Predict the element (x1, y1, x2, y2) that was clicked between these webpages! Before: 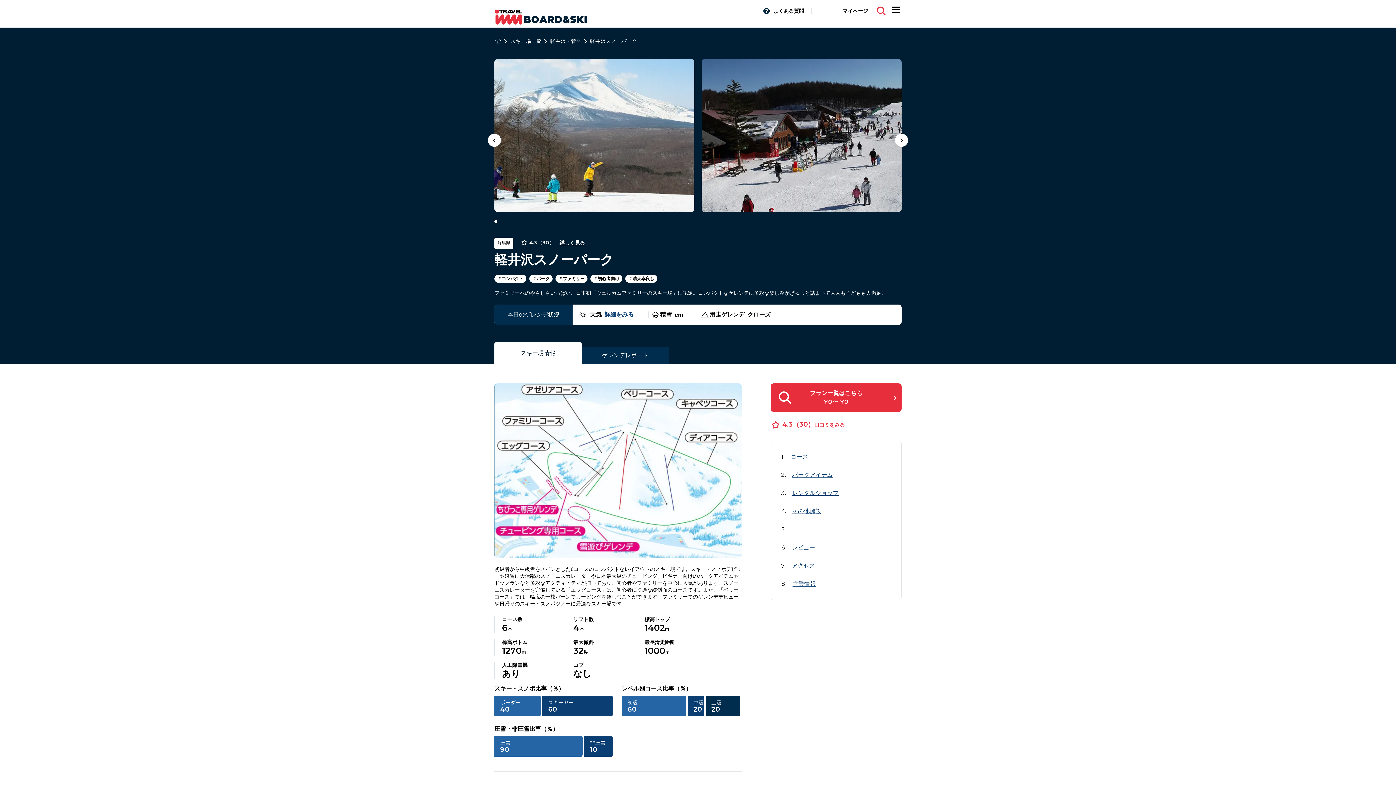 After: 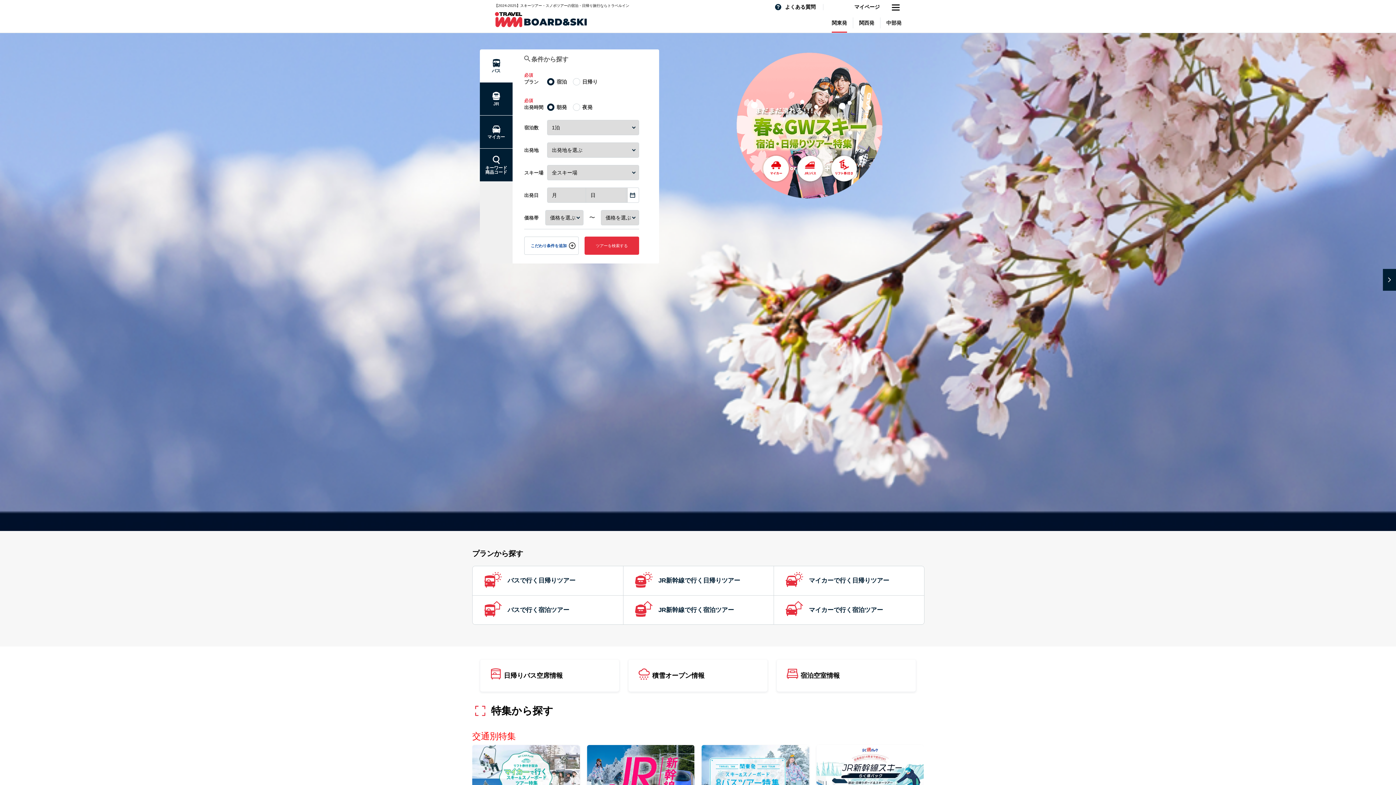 Action: label: 【2024-2025】スキーツアー・スノボツアーの宿泊・日帰り旅行ならトラベルイン bbox: (494, 37, 501, 44)